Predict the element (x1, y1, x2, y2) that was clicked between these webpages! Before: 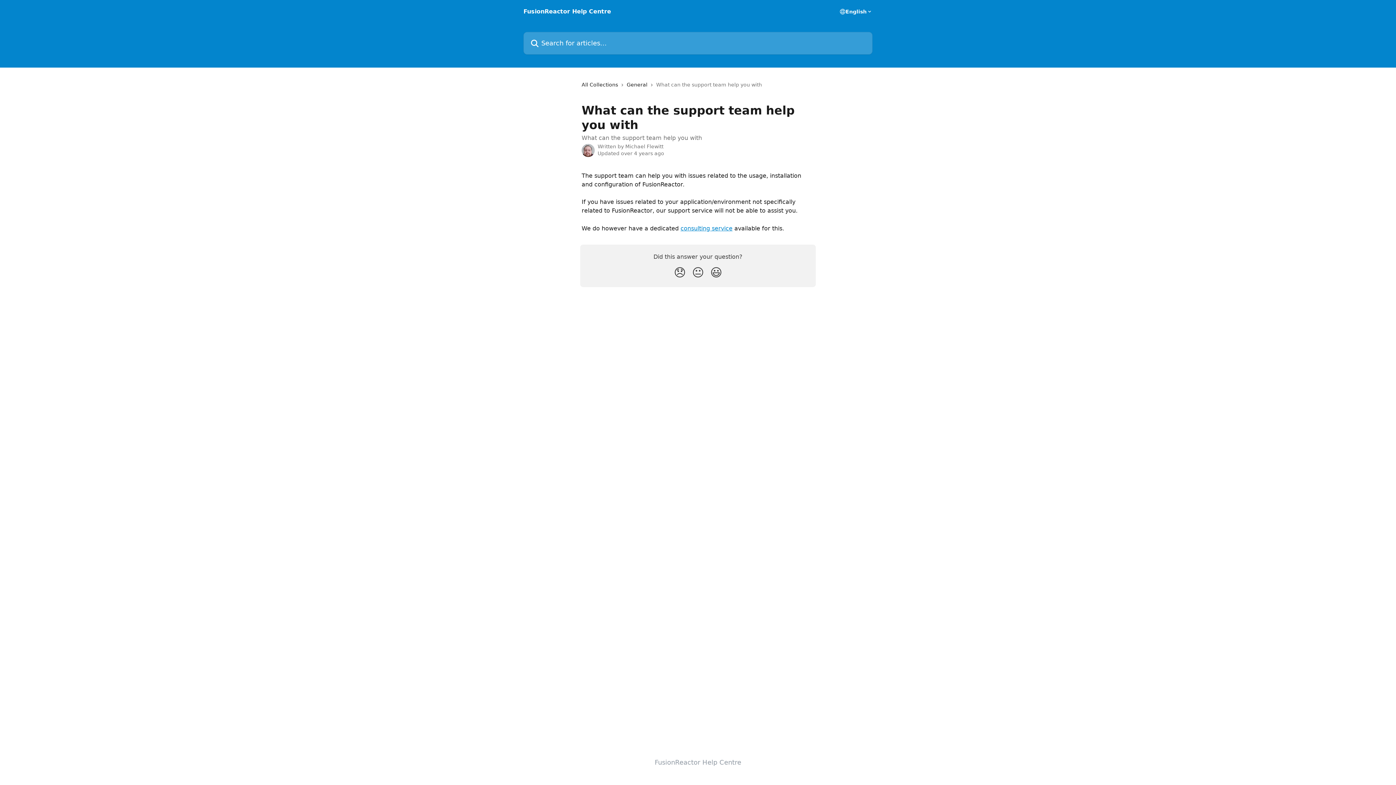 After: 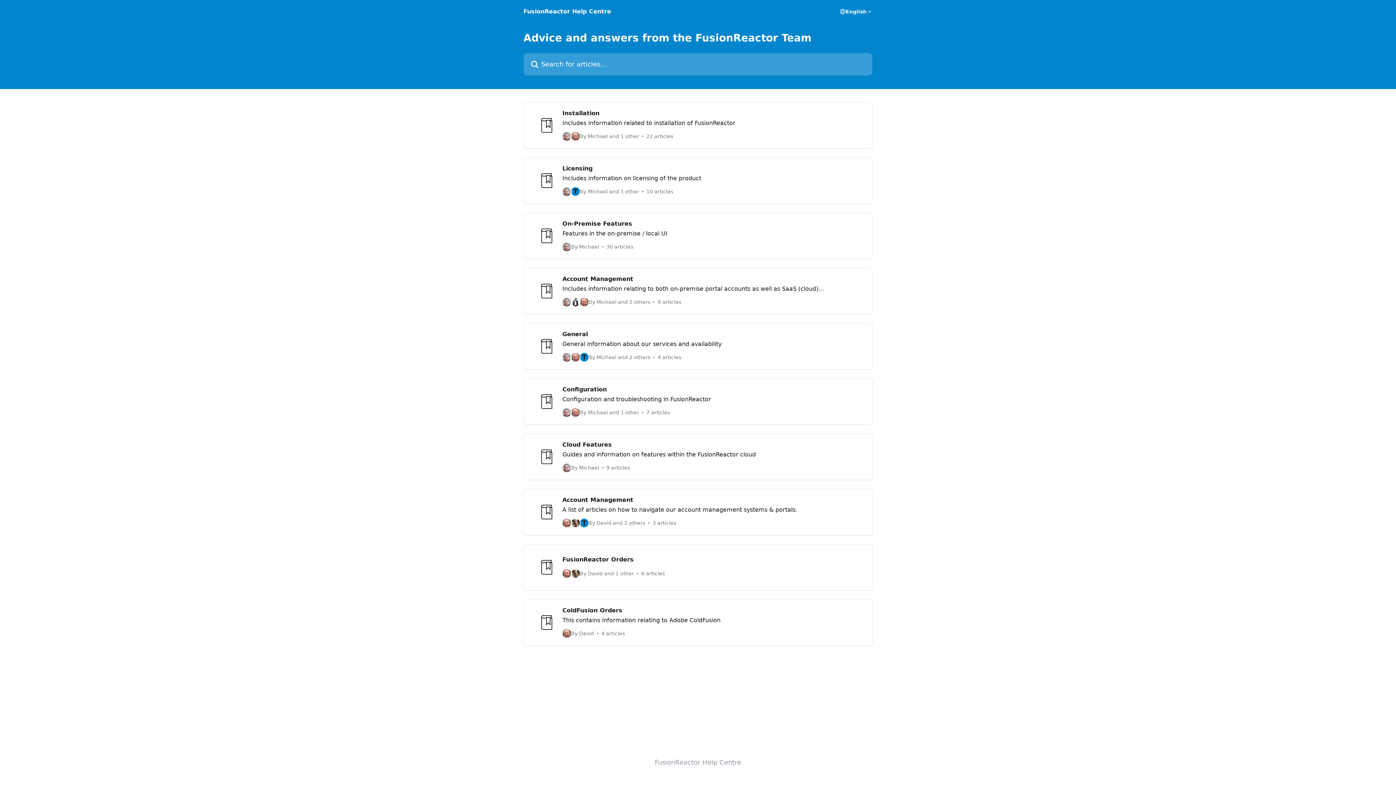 Action: label: FusionReactor Help Centre bbox: (654, 758, 741, 766)